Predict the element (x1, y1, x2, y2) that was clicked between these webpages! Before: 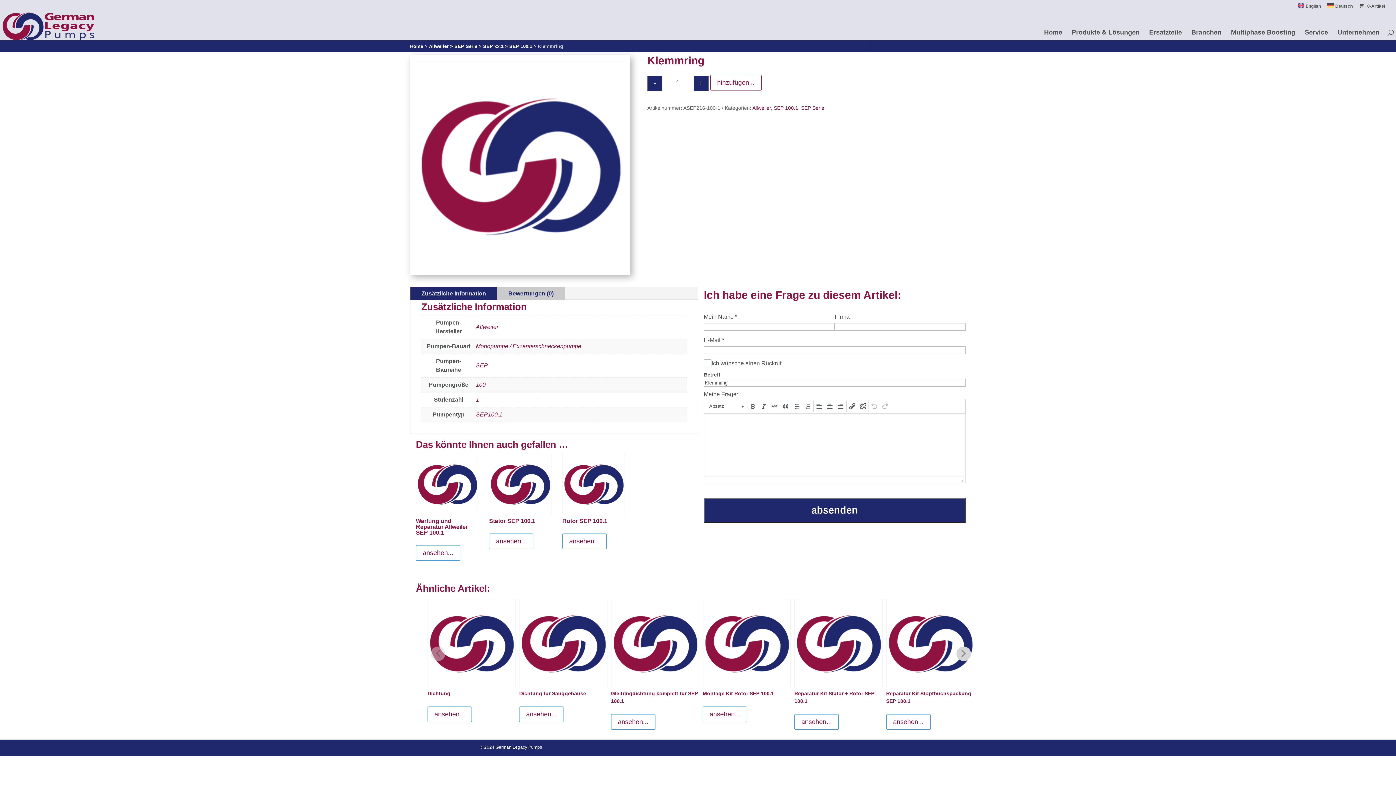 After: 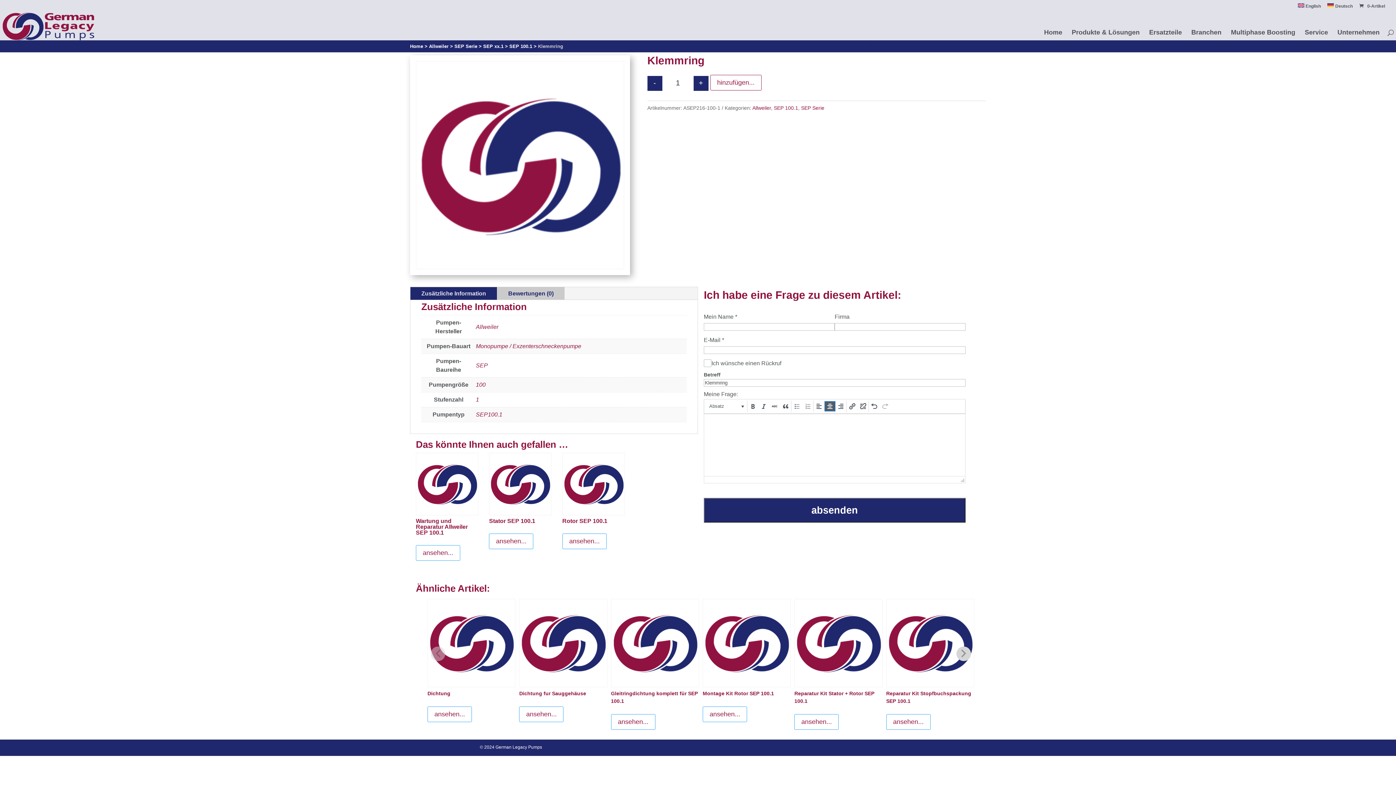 Action: bbox: (825, 402, 834, 410) label: Zentrieren (⌃⌥C)